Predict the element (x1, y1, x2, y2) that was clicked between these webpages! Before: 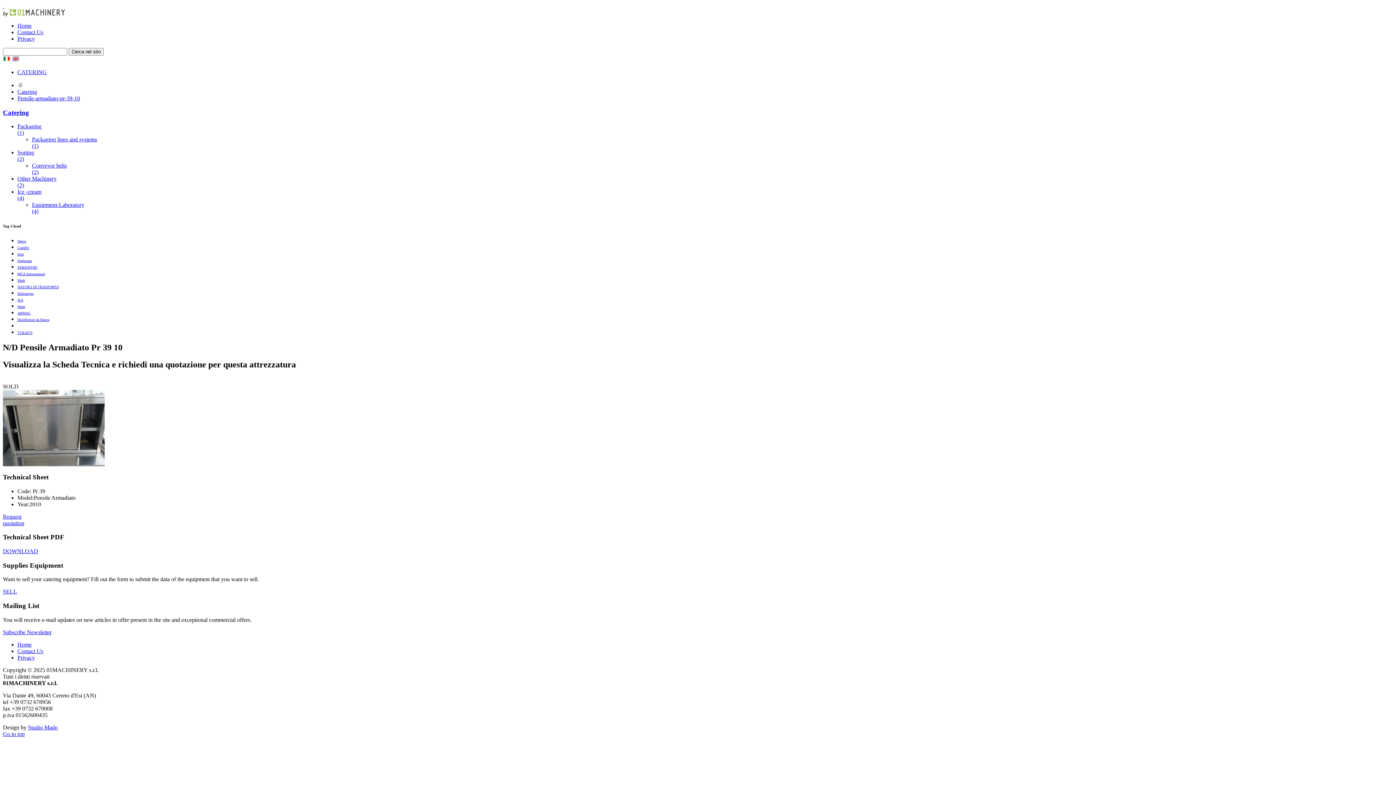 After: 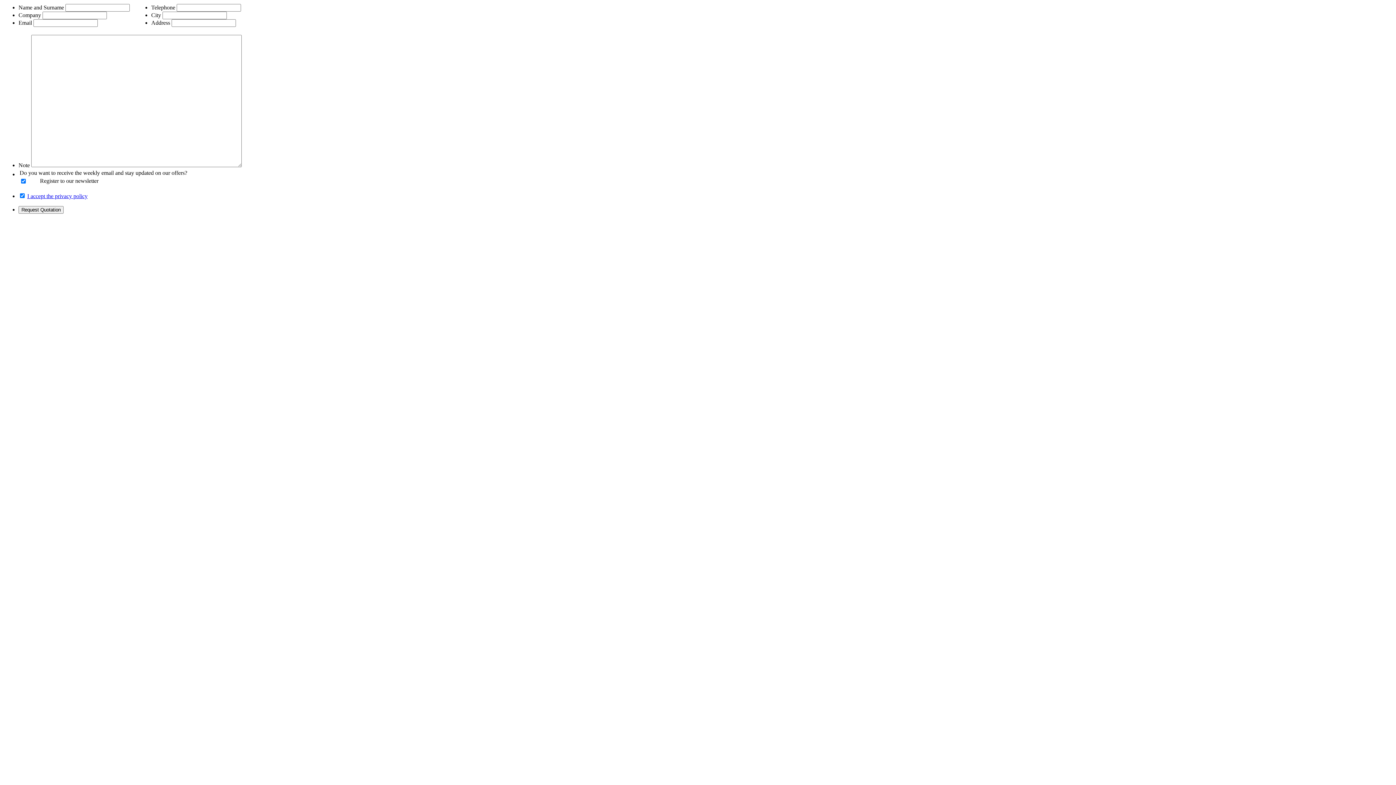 Action: label: Request
quotation bbox: (2, 513, 24, 526)